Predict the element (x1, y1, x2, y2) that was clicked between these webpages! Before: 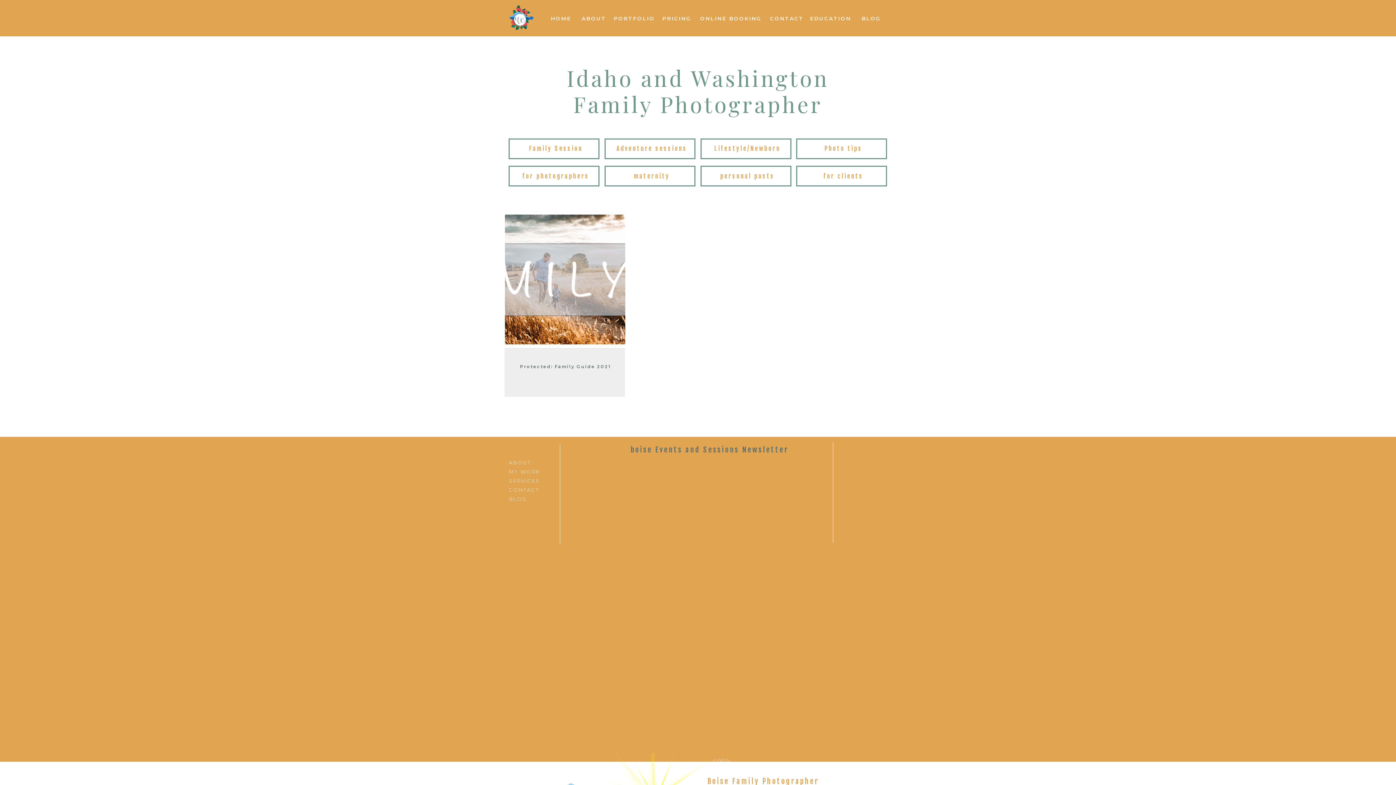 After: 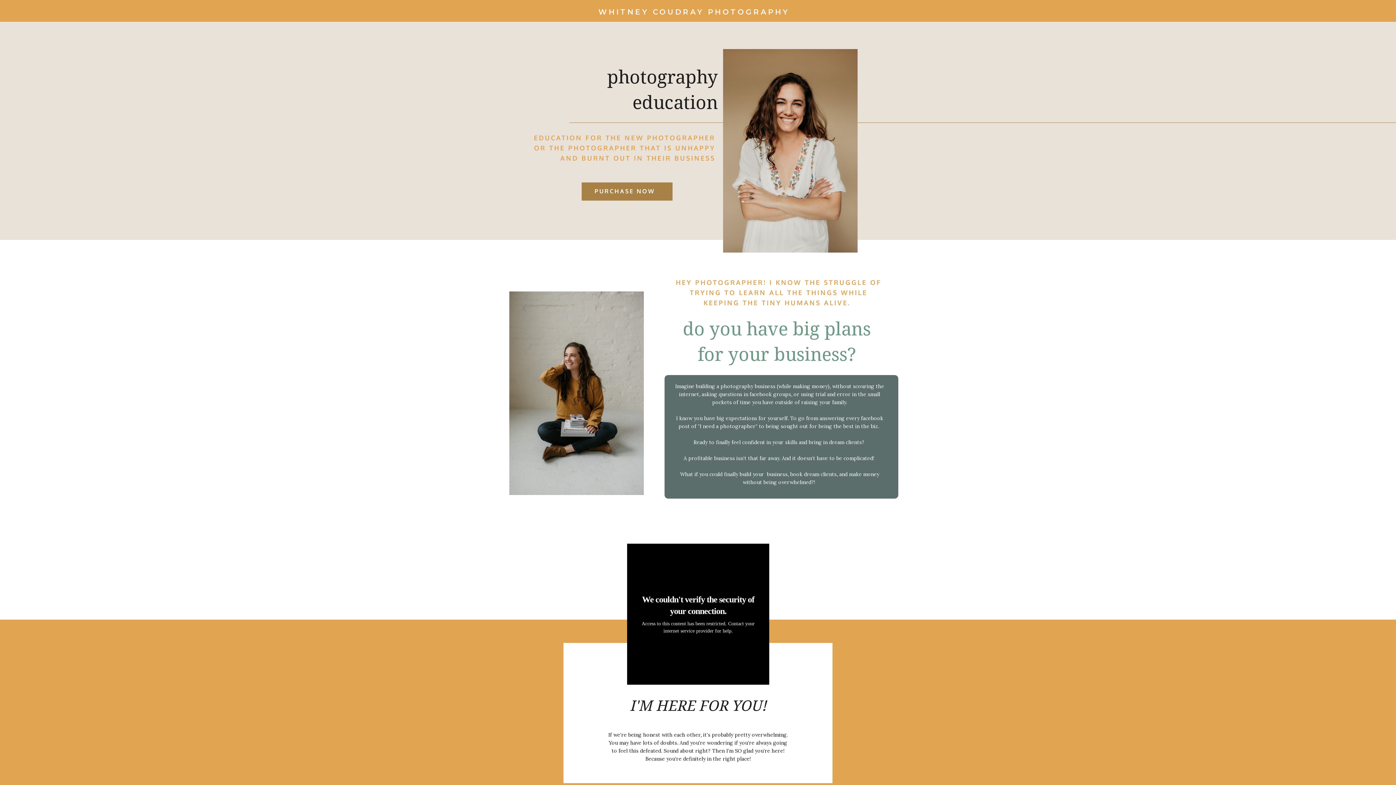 Action: bbox: (810, 14, 854, 21) label: EDUCATION